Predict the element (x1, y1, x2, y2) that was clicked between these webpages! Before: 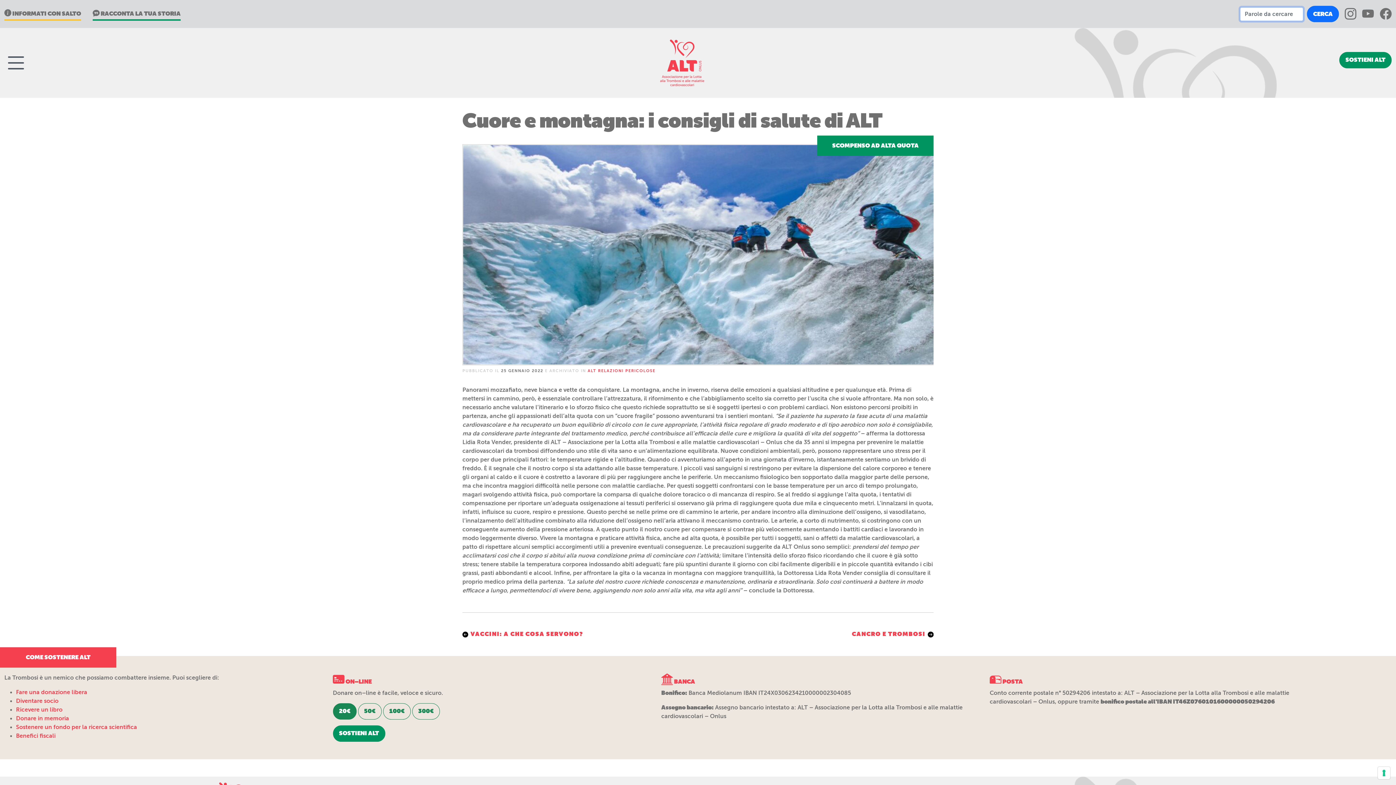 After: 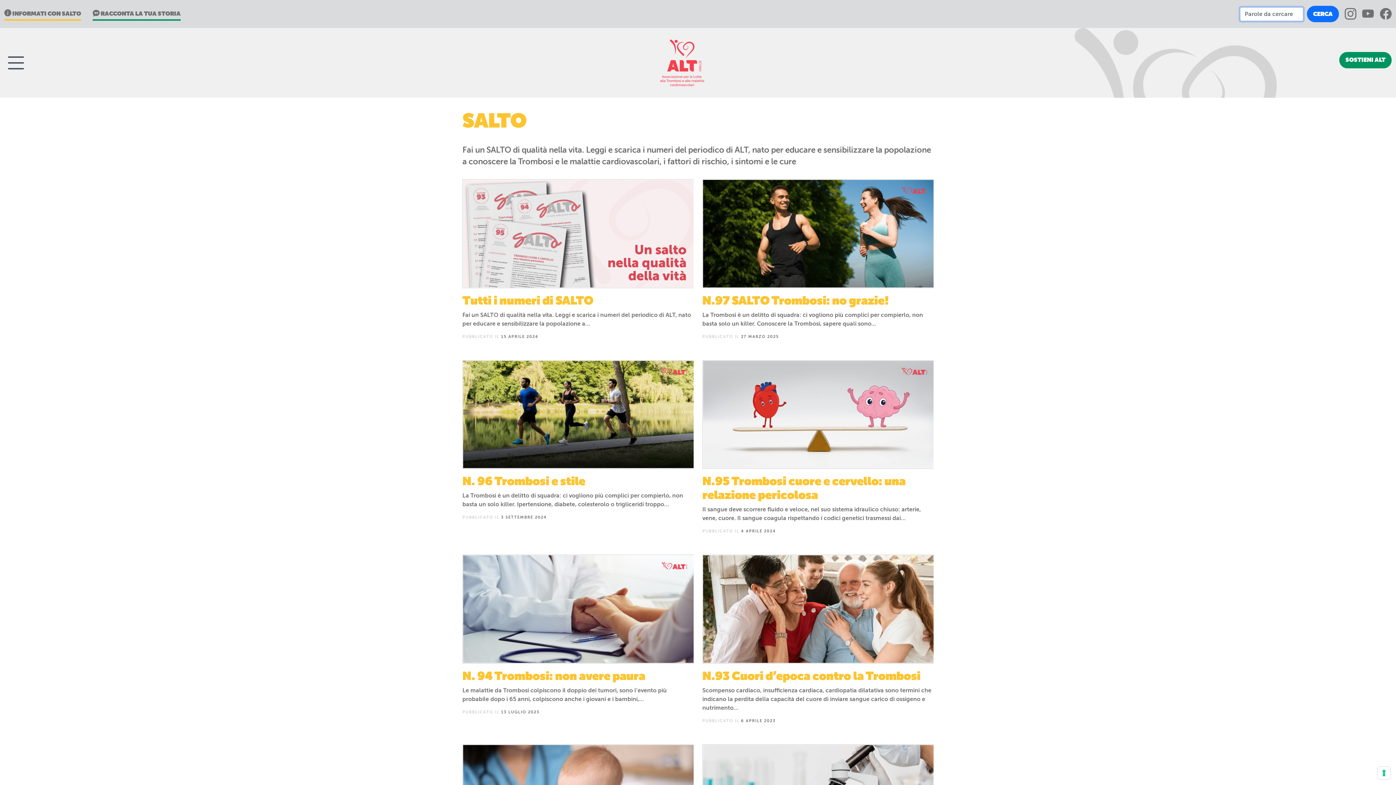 Action: label:  INFORMATI CON SALTO bbox: (4, 7, 81, 20)